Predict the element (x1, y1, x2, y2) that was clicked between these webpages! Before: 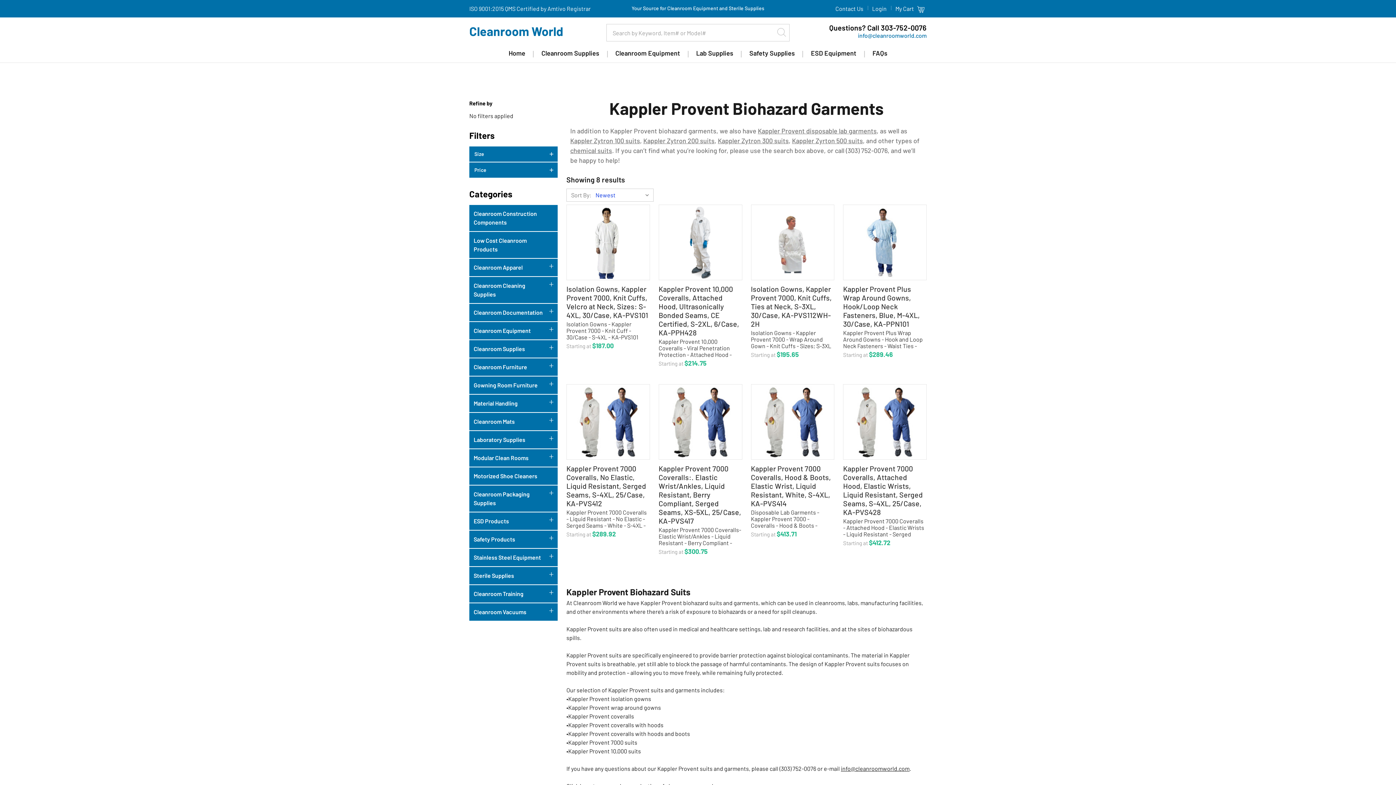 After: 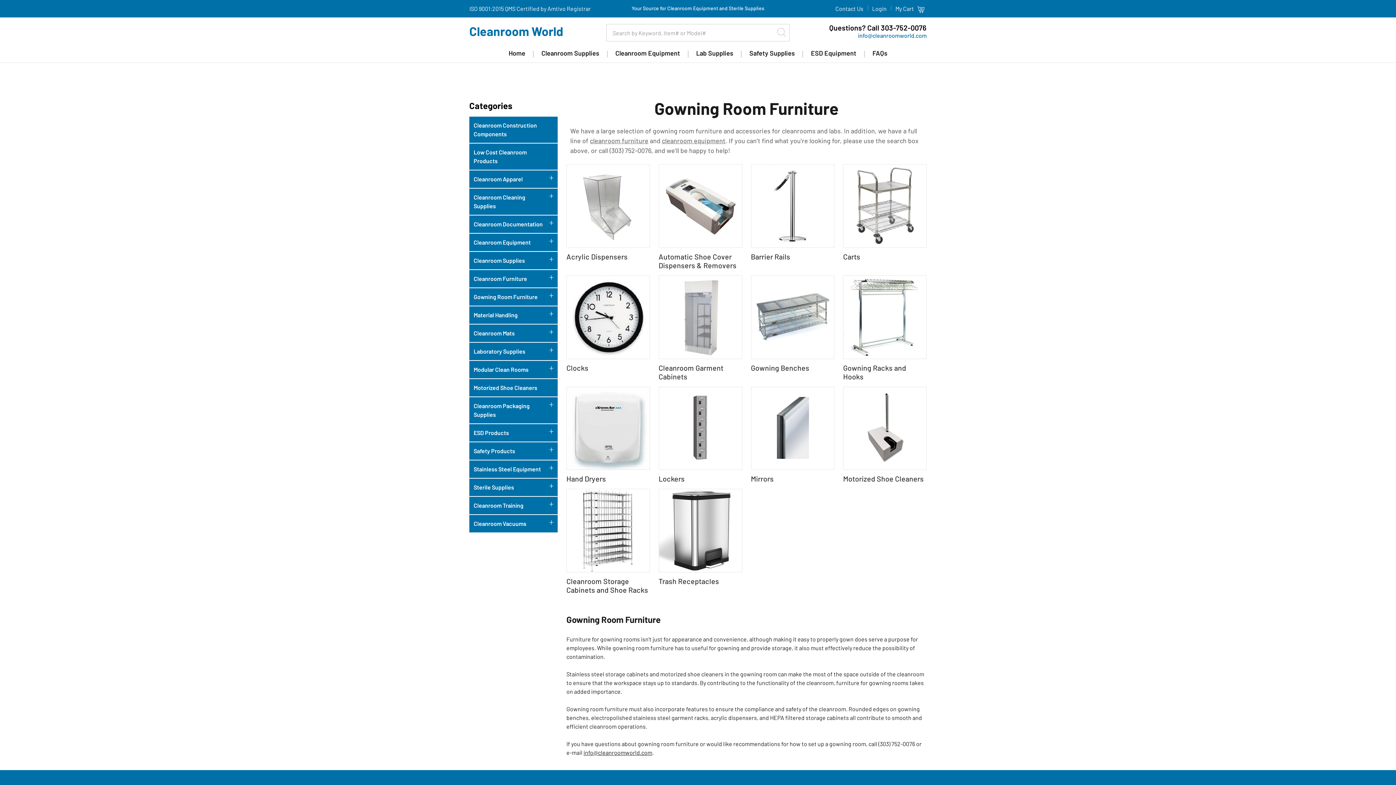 Action: bbox: (469, 376, 557, 394) label: Gowning Room Furniture